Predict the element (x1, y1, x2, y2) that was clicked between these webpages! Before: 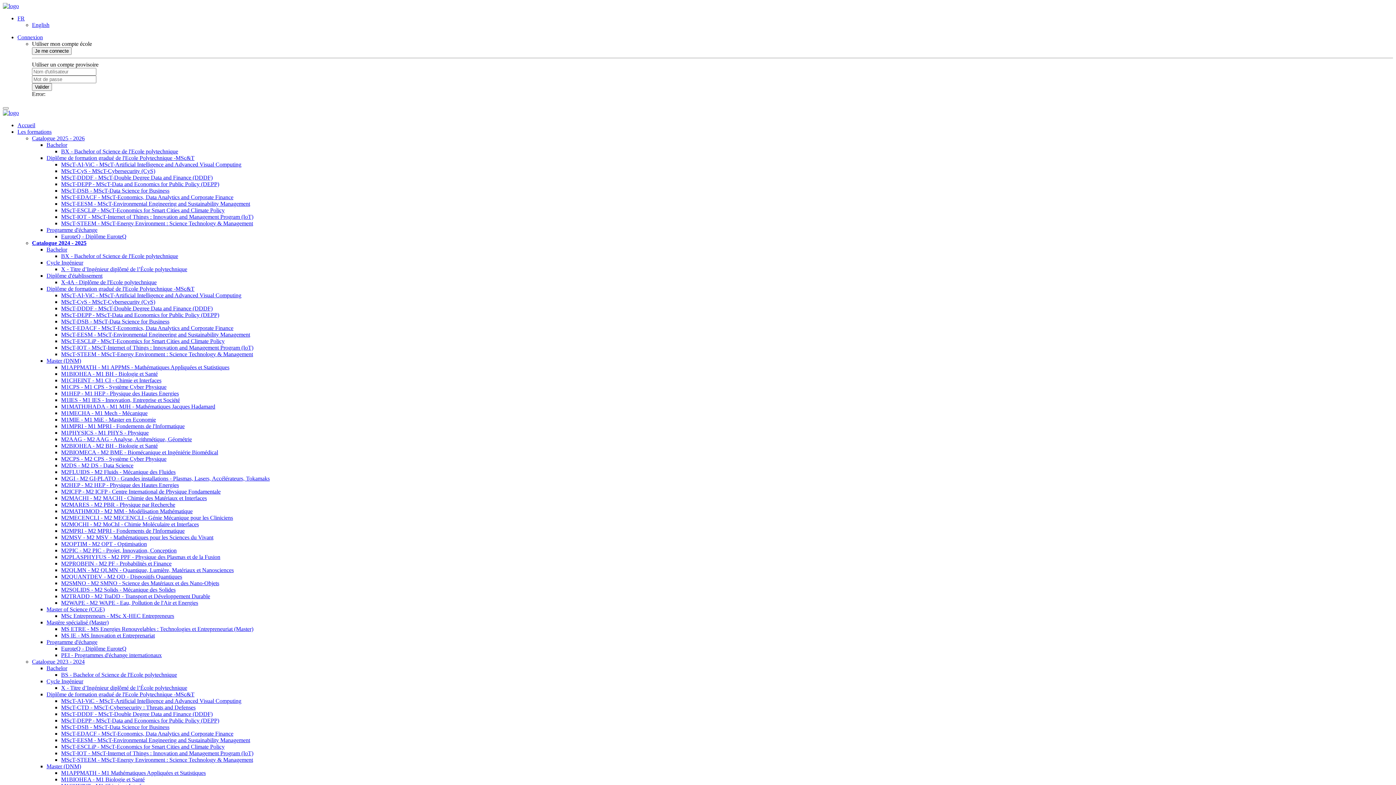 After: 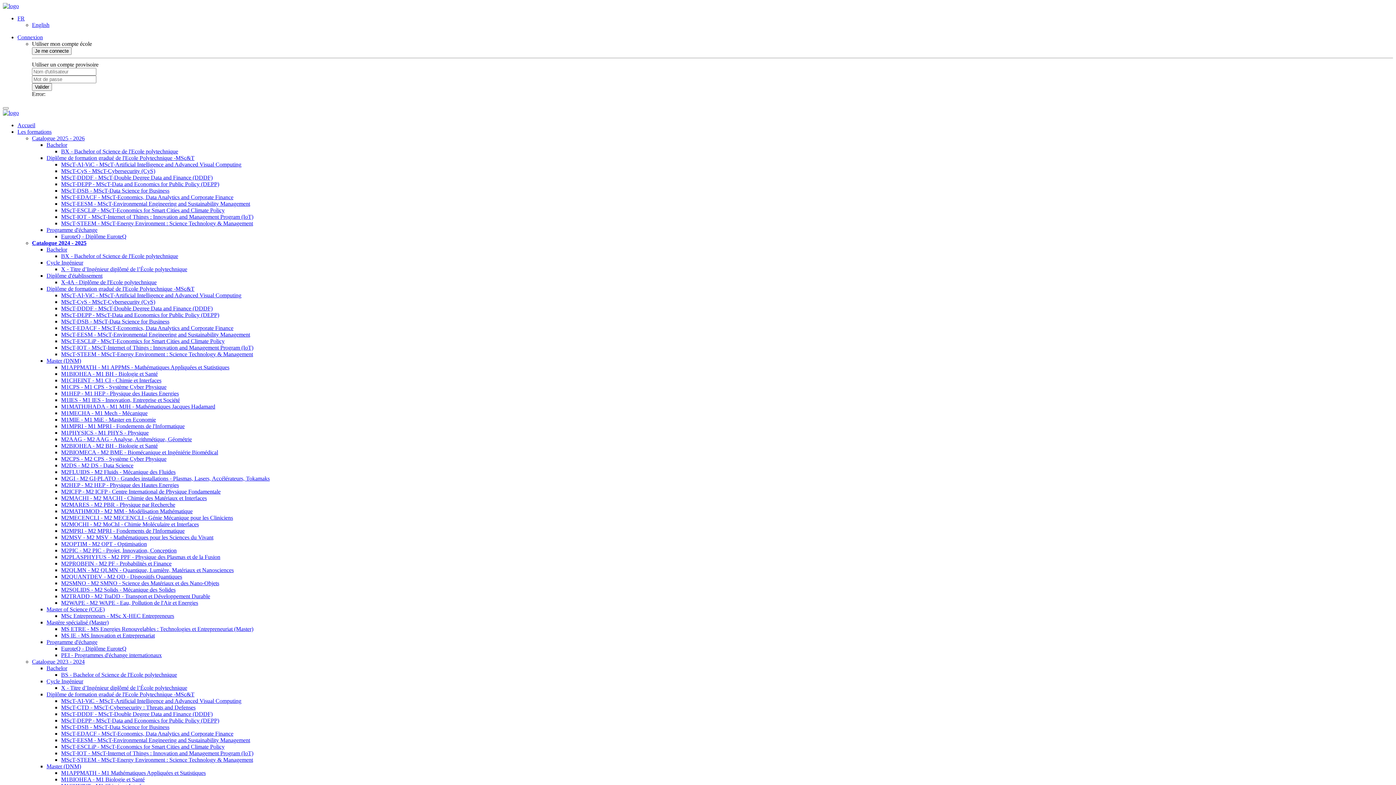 Action: bbox: (61, 495, 206, 501) label: M2MACHI - M2 MACHI - Chimie des Matériaux et Interfaces